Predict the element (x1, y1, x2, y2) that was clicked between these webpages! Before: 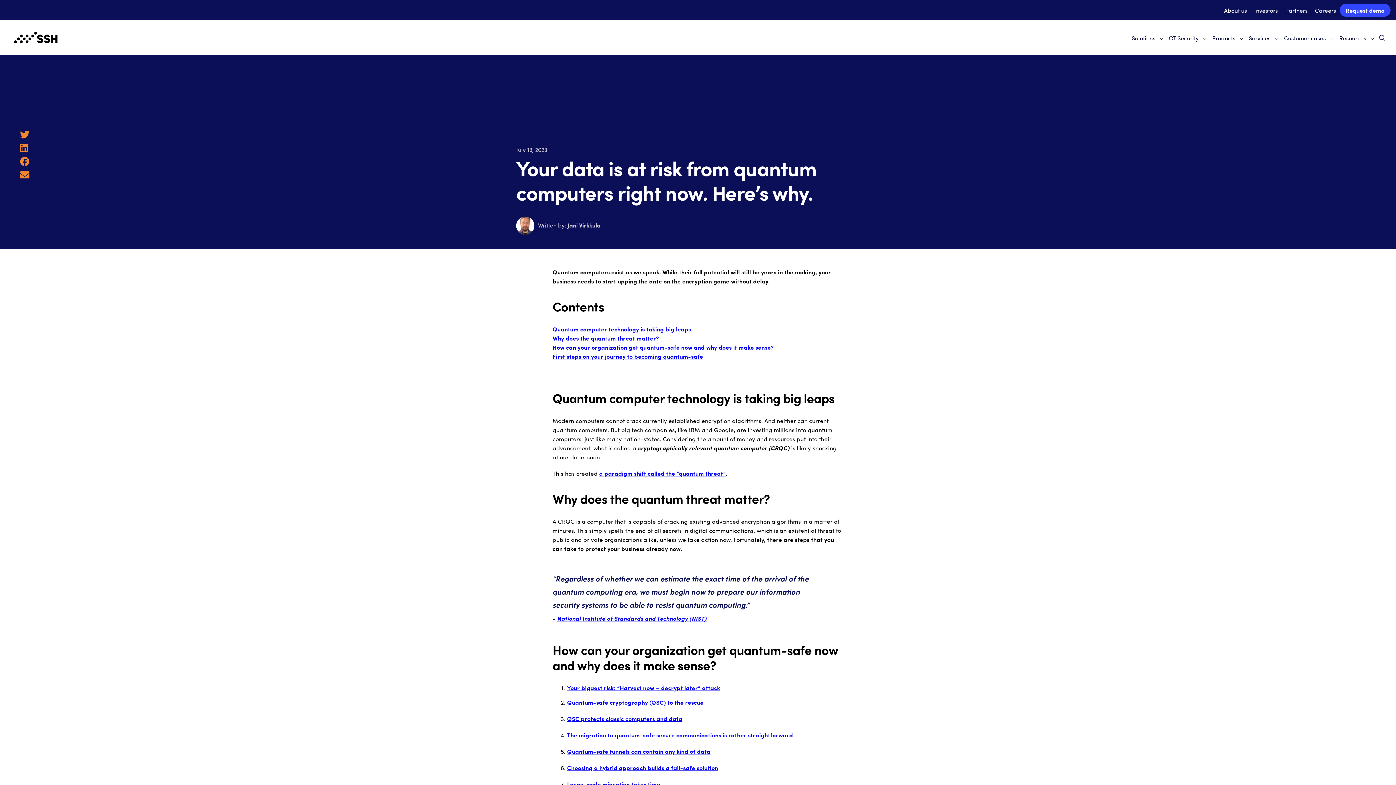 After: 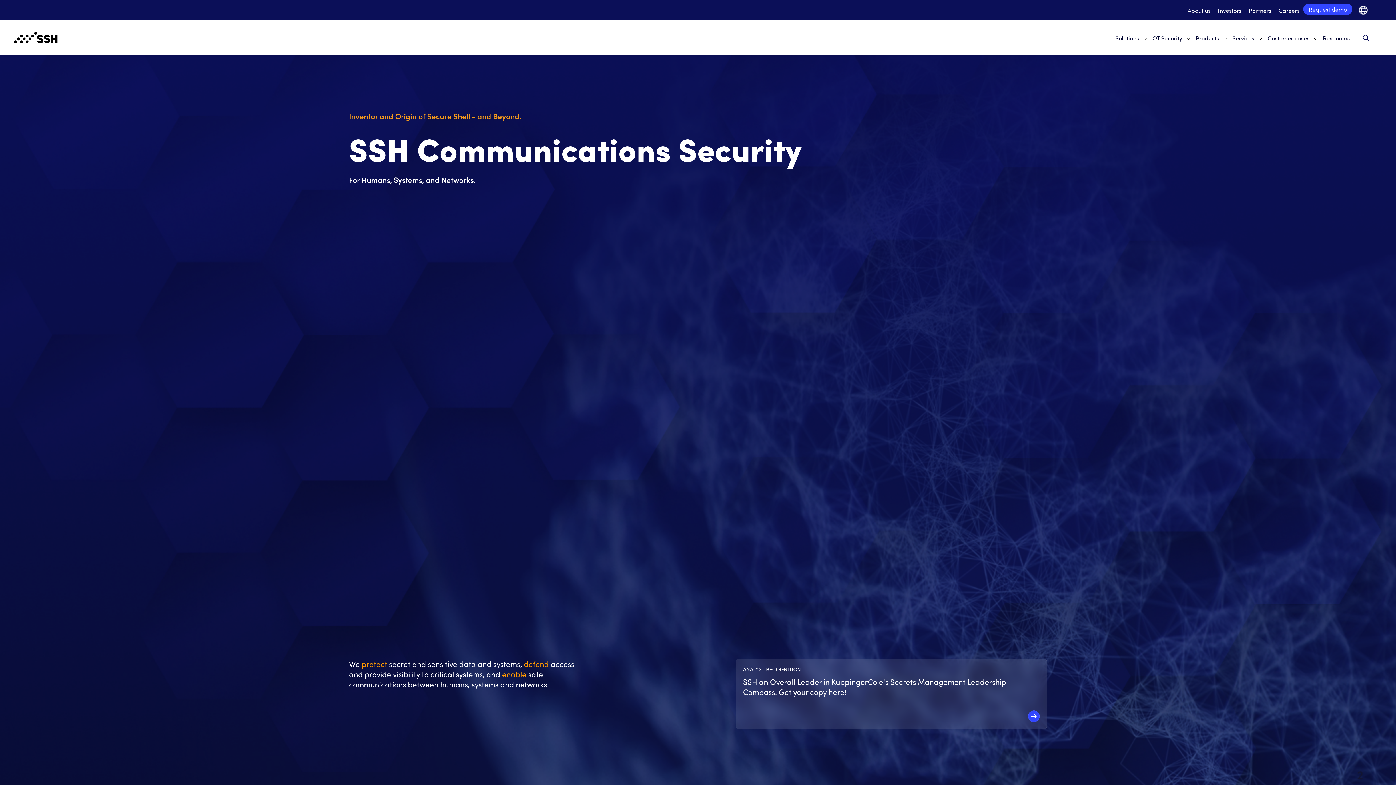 Action: bbox: (10, 30, 83, 45)